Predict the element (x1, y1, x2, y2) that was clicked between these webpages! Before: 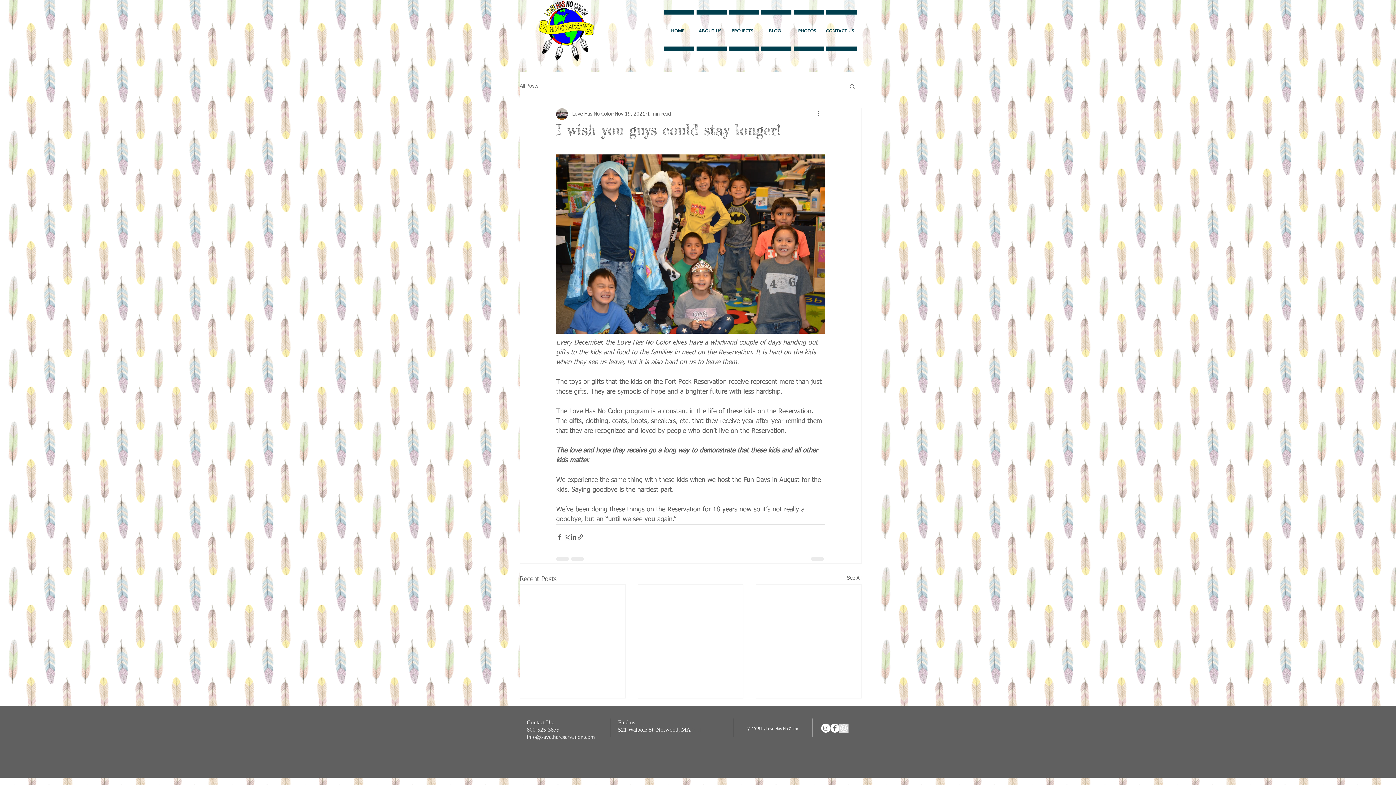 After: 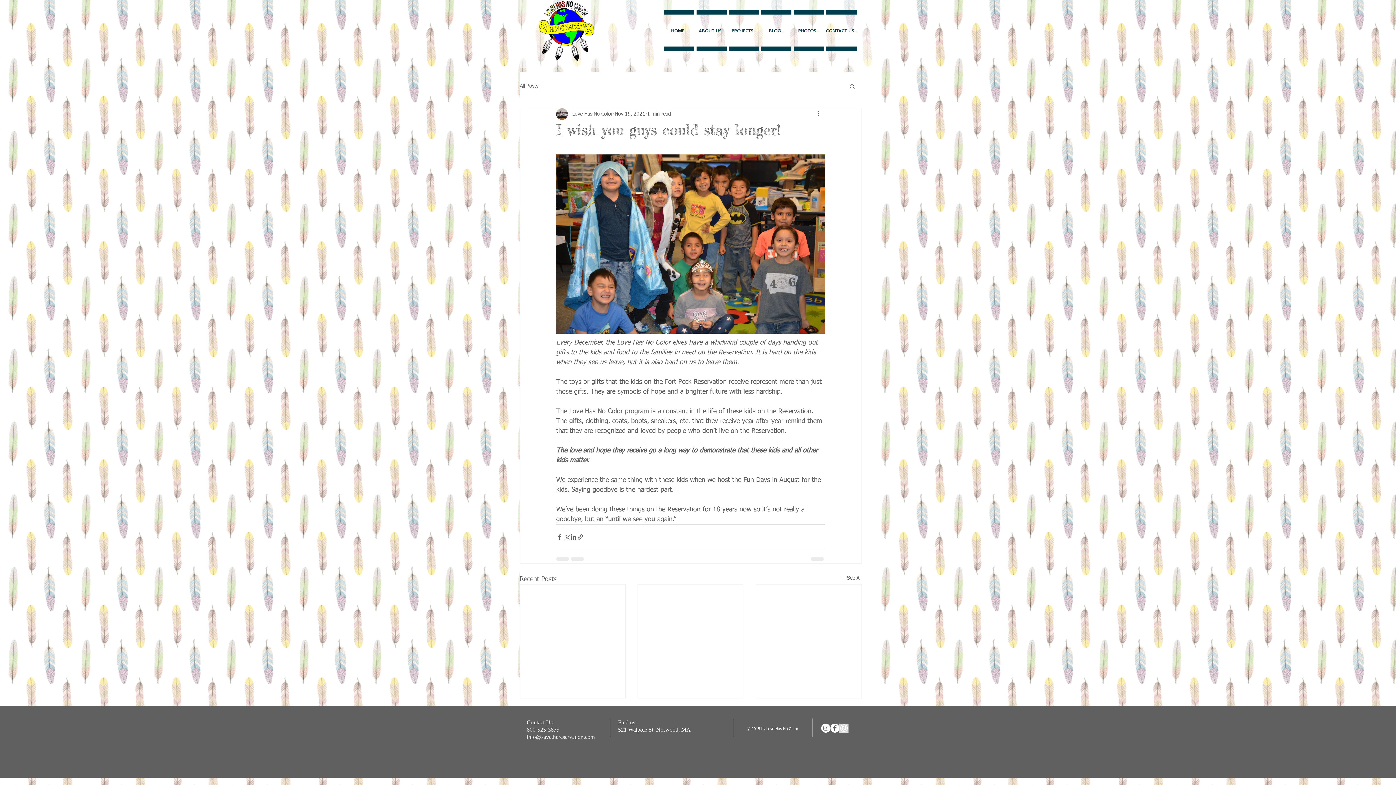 Action: bbox: (839, 723, 848, 733) label: crowdrise logo.jpg